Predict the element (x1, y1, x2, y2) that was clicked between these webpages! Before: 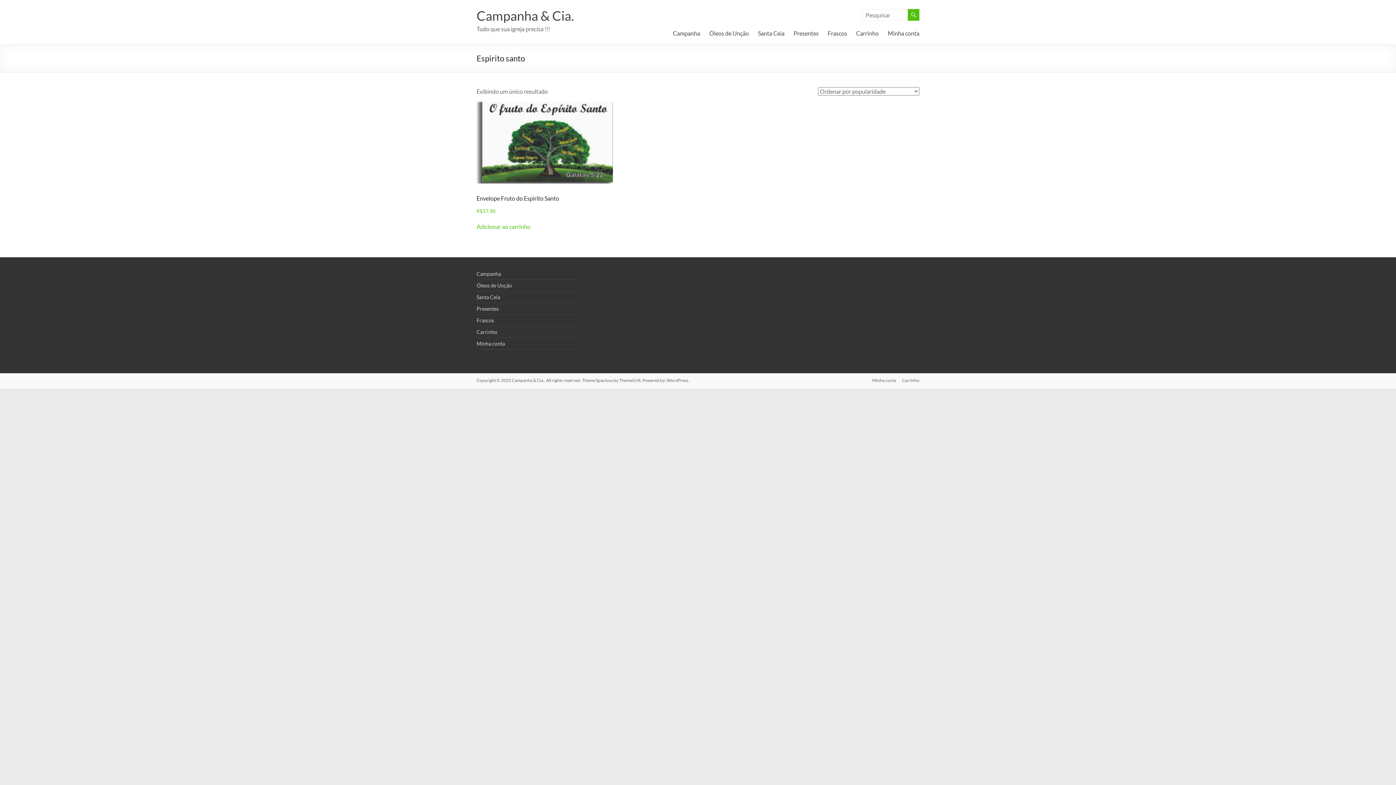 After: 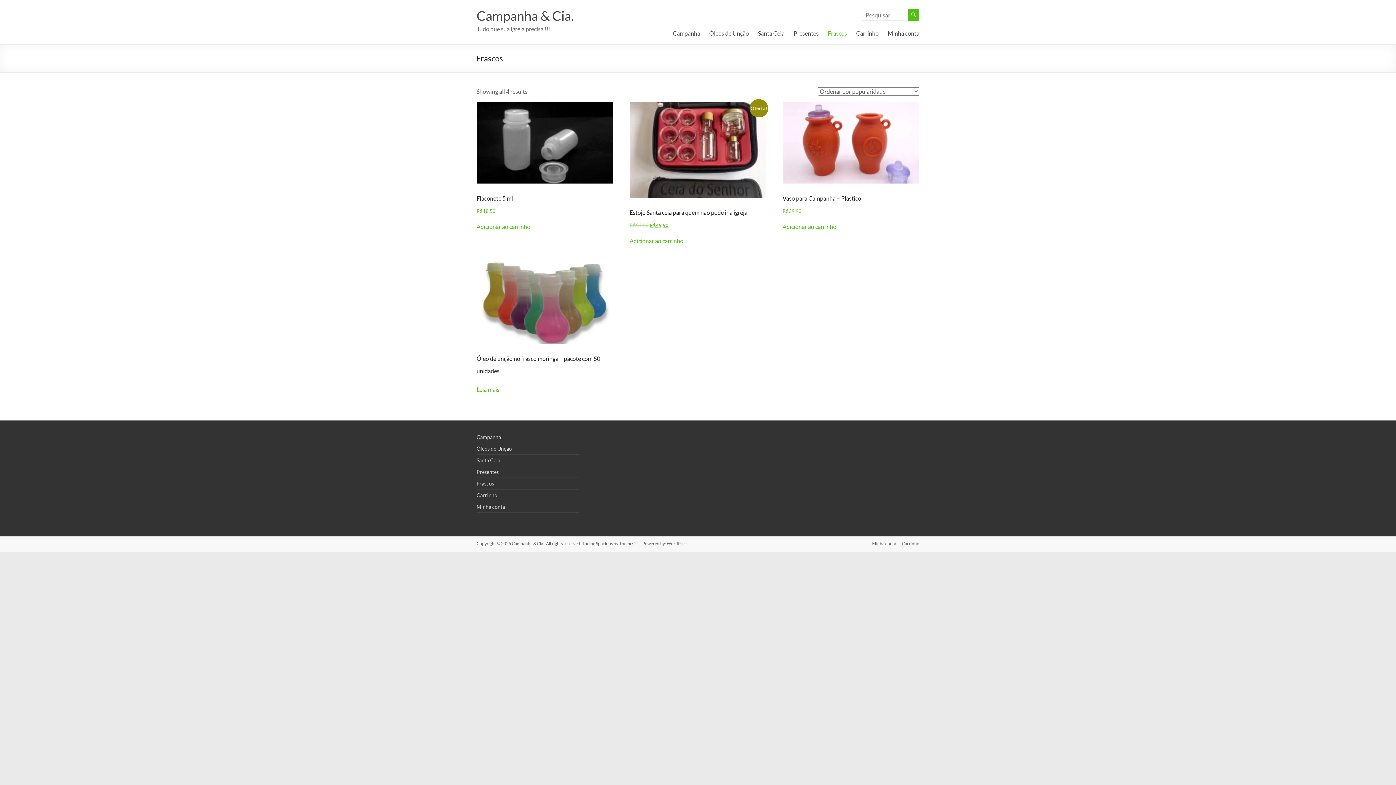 Action: label: Frascos bbox: (828, 28, 847, 38)